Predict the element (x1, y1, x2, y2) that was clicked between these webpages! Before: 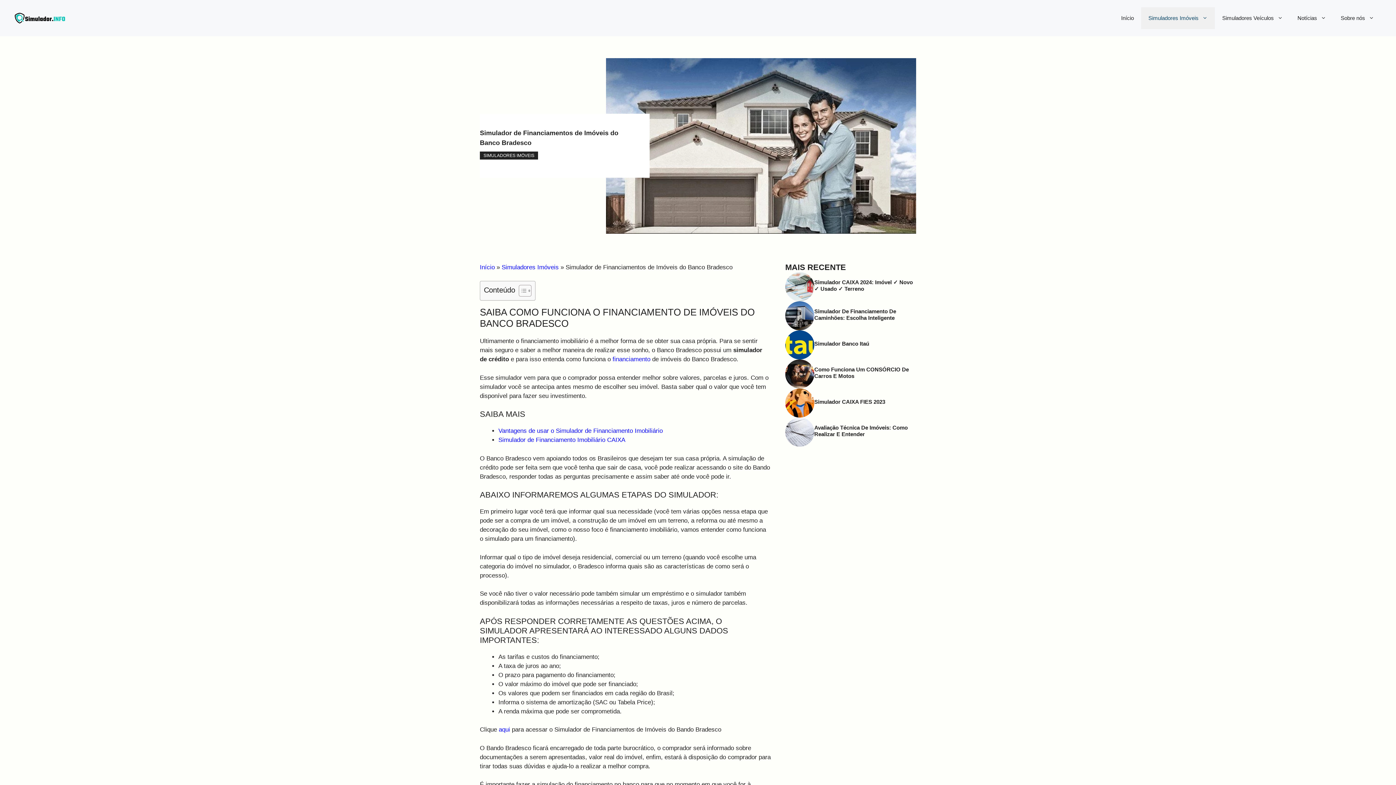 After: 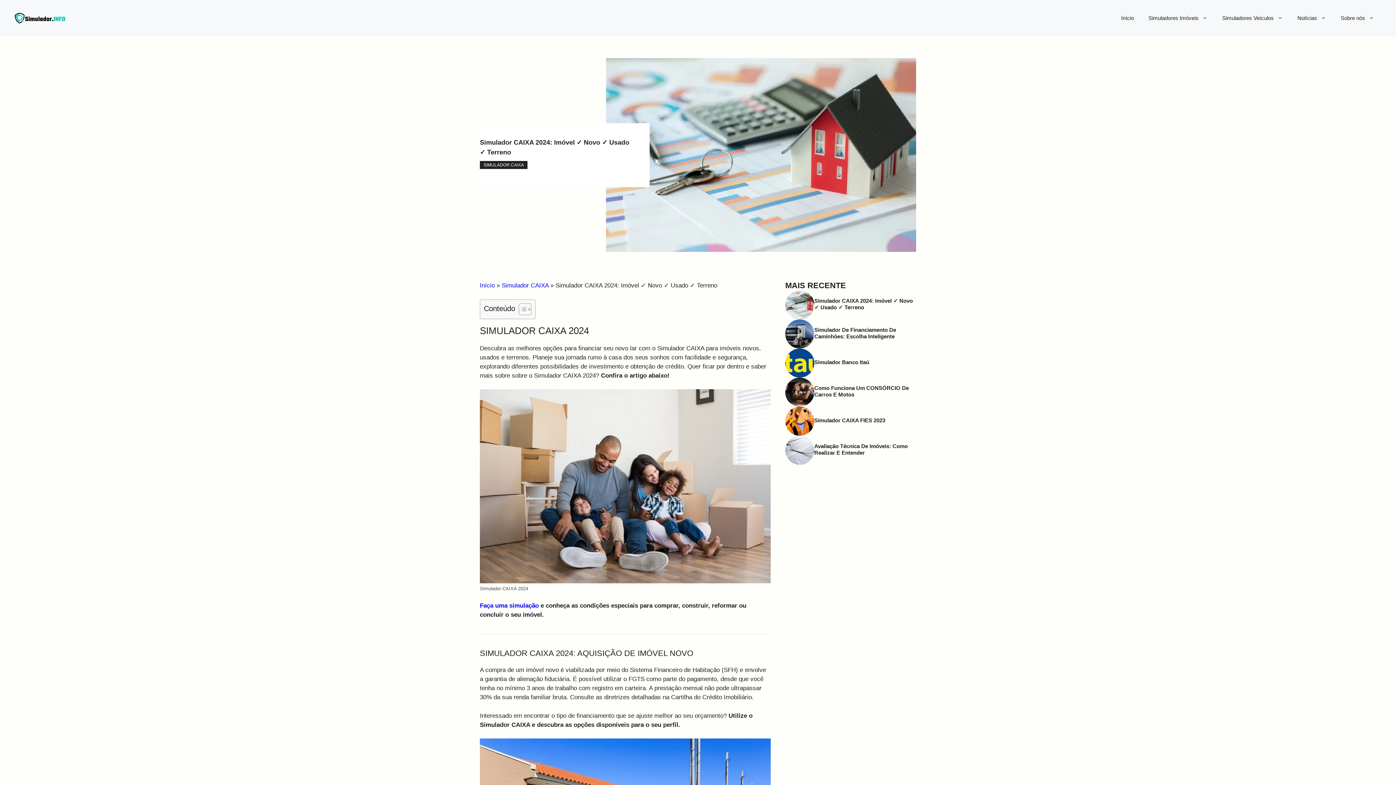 Action: bbox: (785, 282, 814, 289)